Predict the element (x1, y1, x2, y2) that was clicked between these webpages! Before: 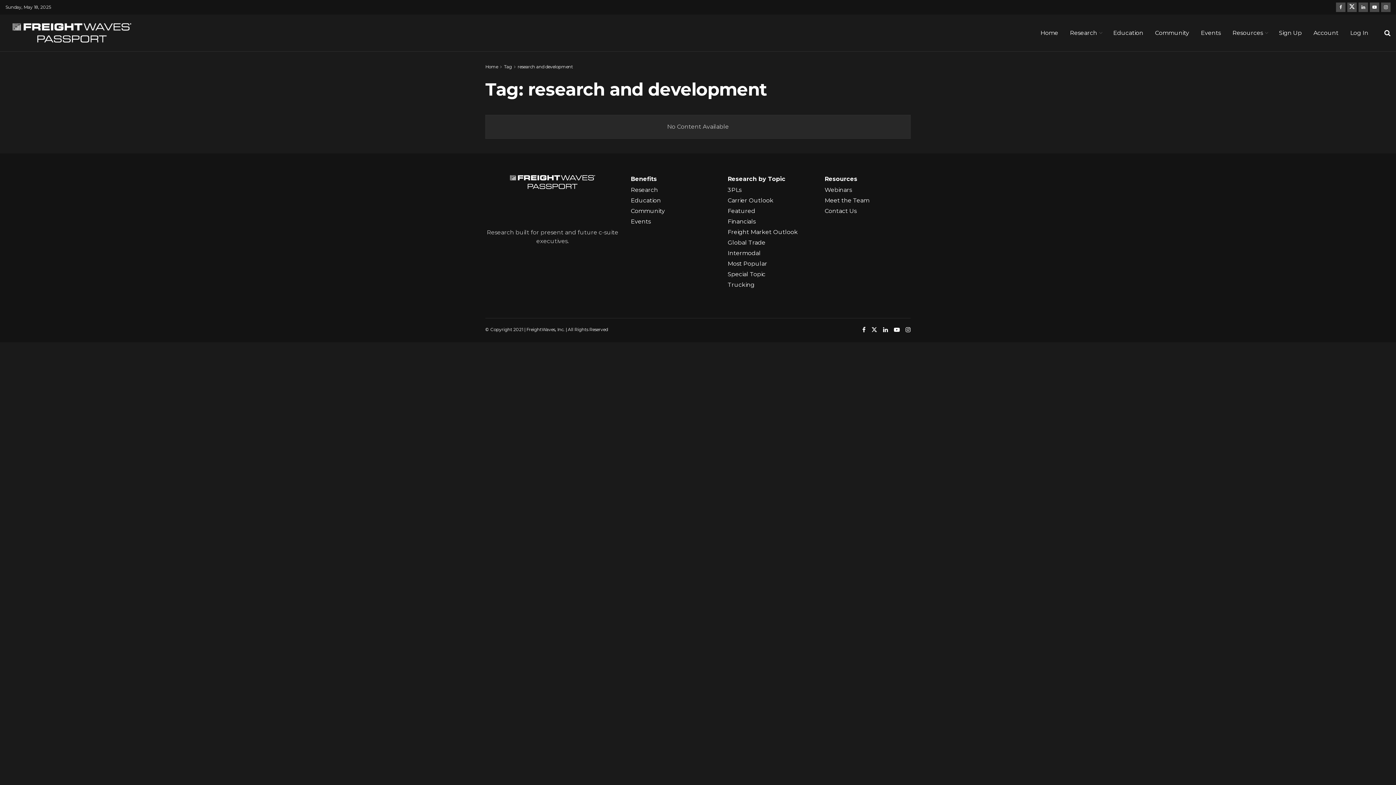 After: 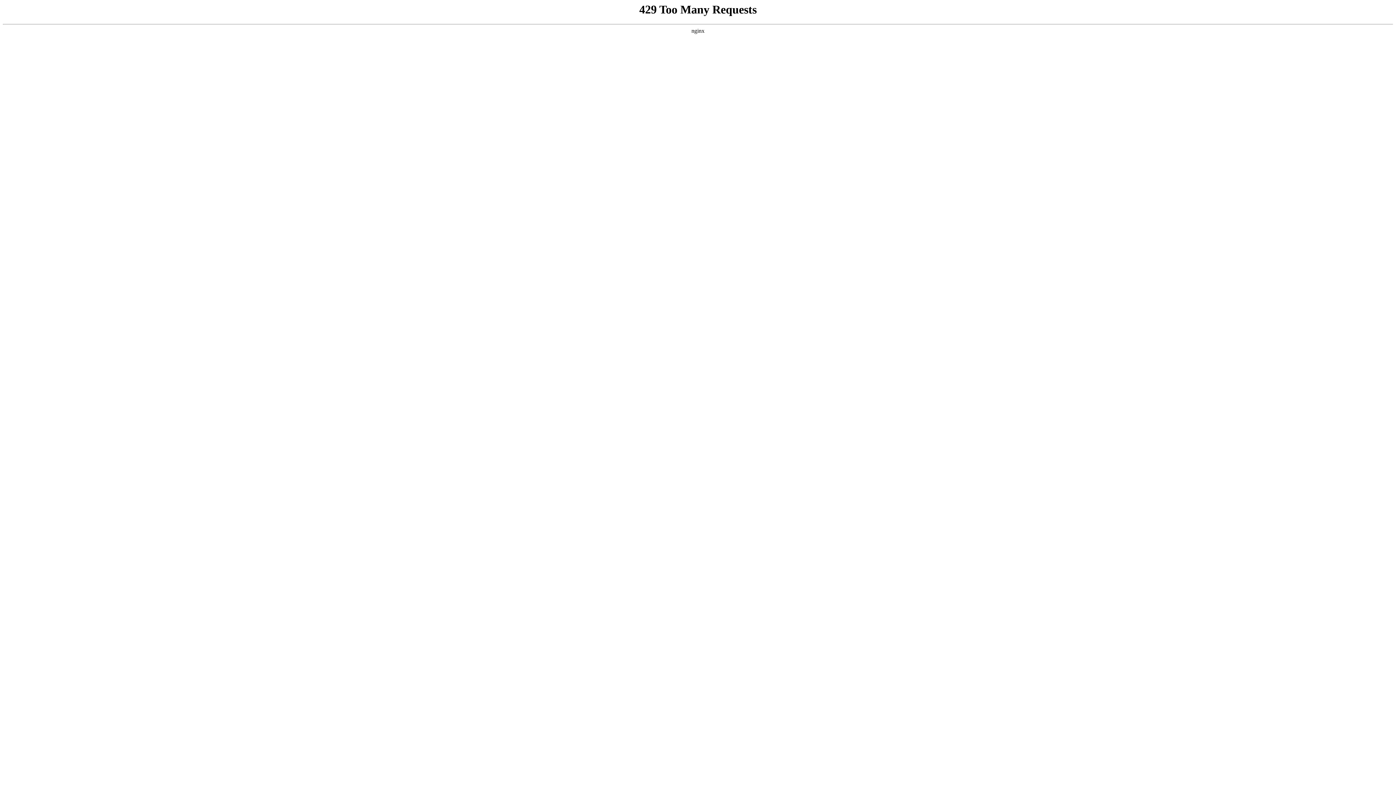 Action: label: Home bbox: (485, 64, 498, 69)